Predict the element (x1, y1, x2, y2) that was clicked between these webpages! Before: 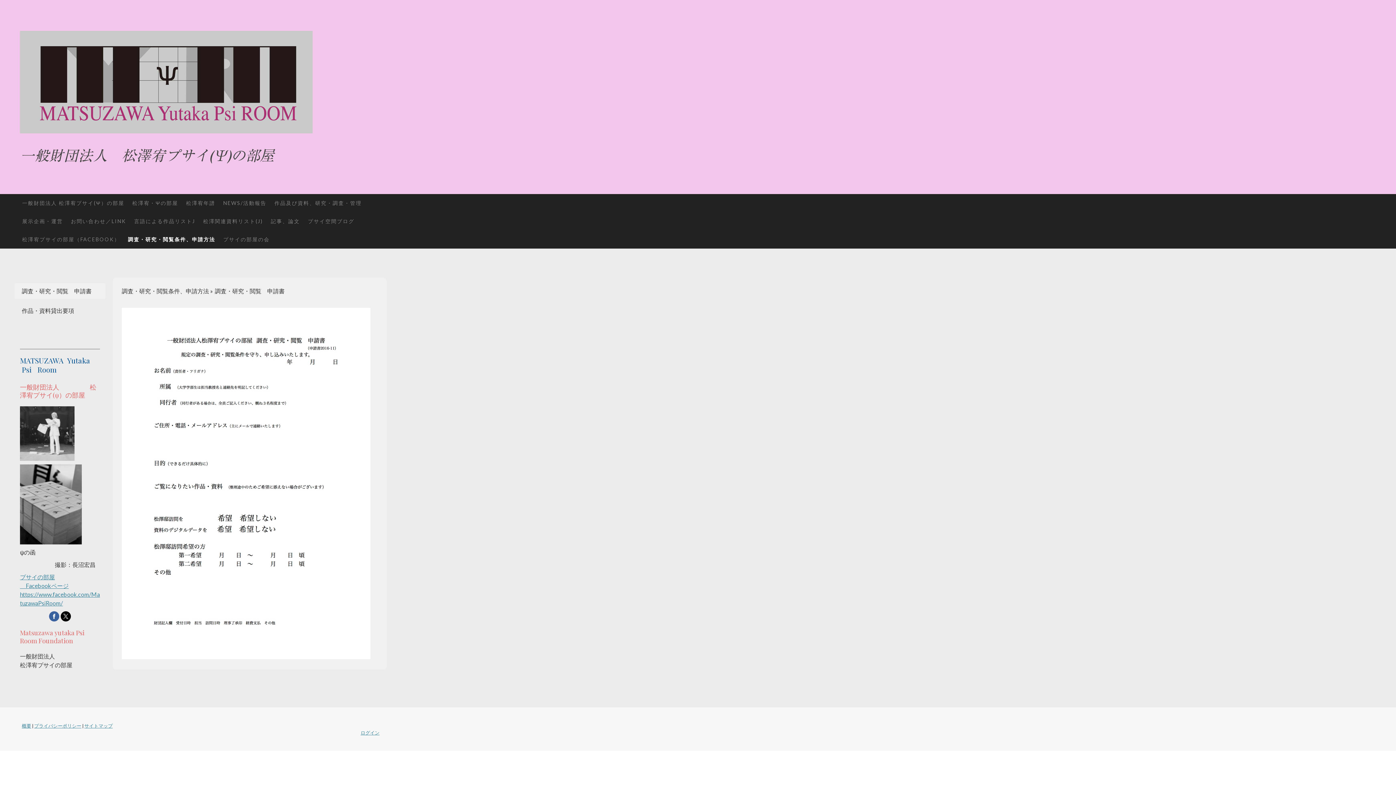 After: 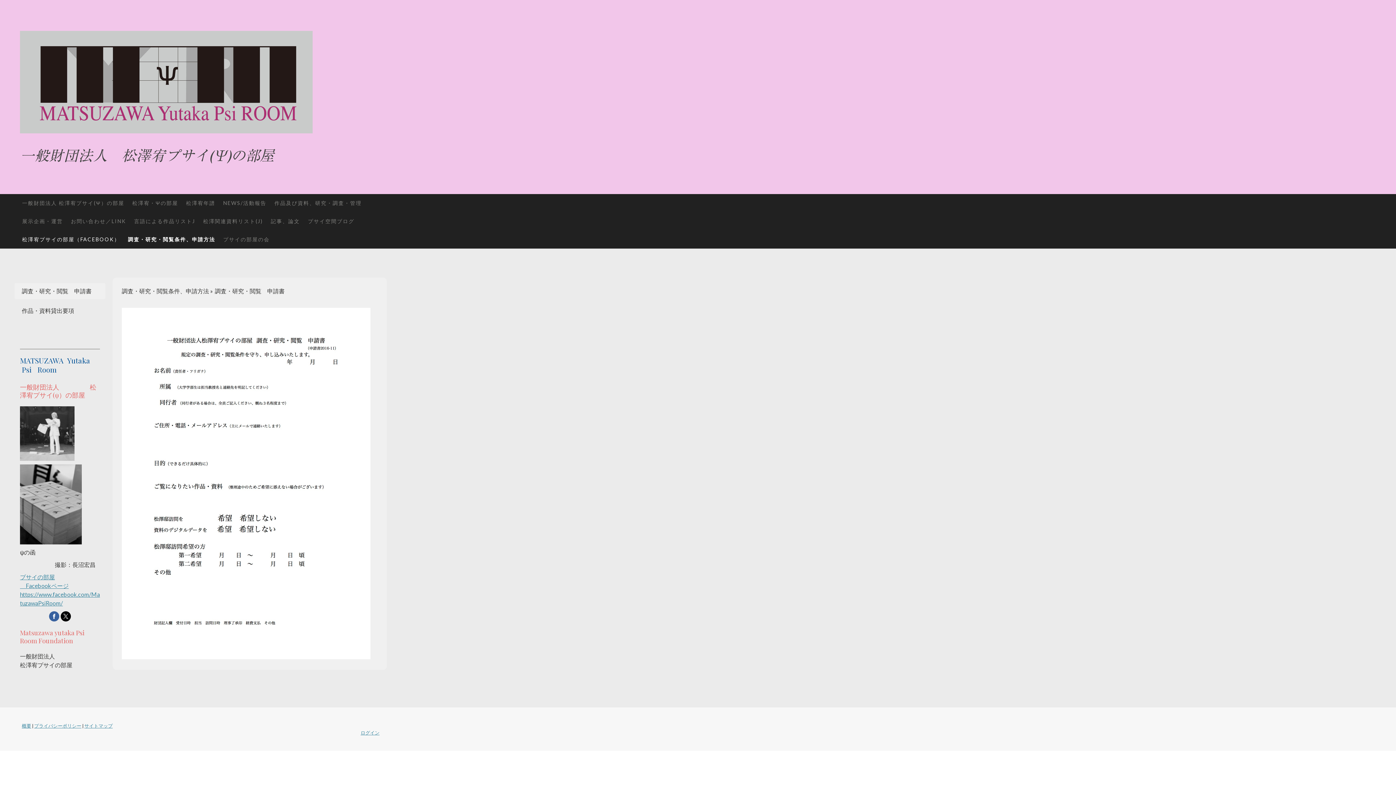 Action: label: 松澤宥プサイの部屋（FACEBOOK） bbox: (18, 230, 124, 248)